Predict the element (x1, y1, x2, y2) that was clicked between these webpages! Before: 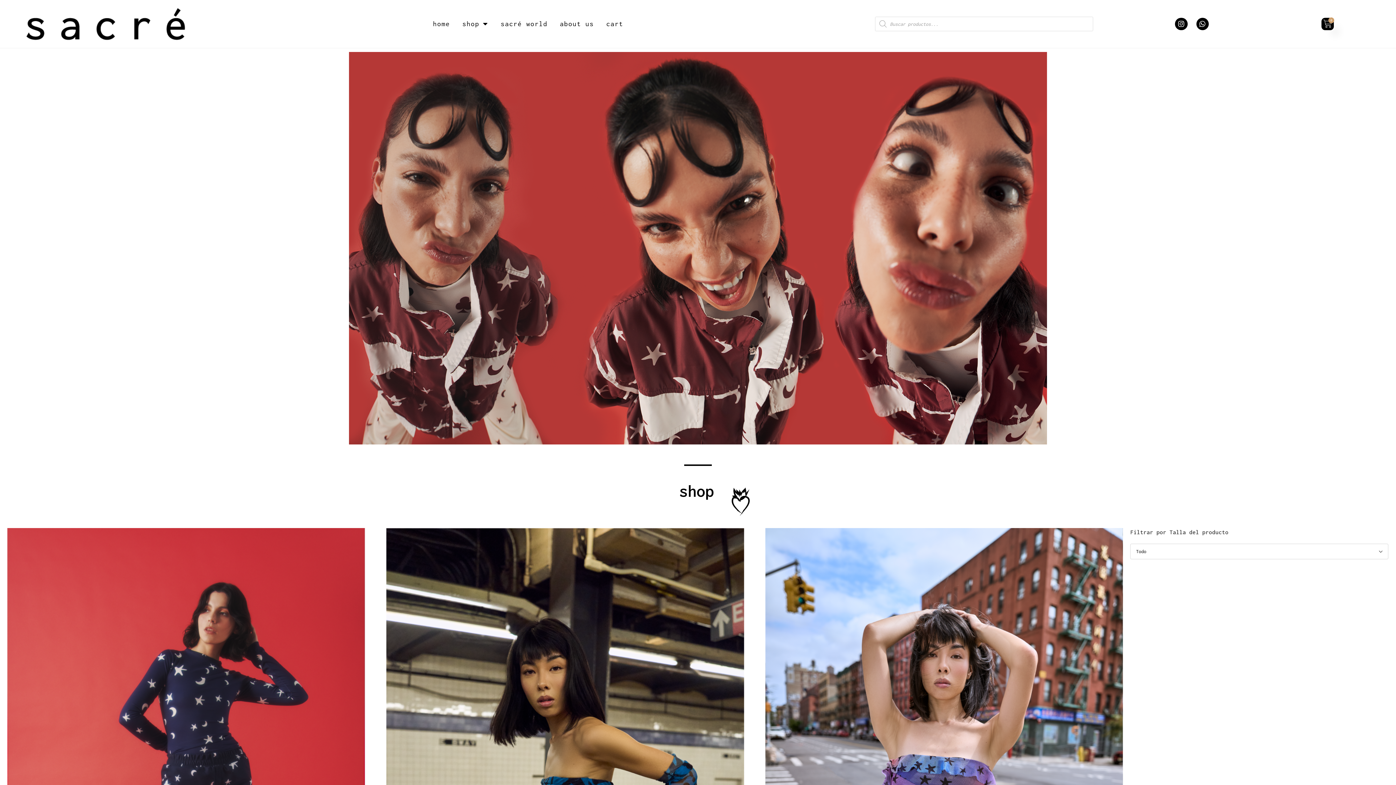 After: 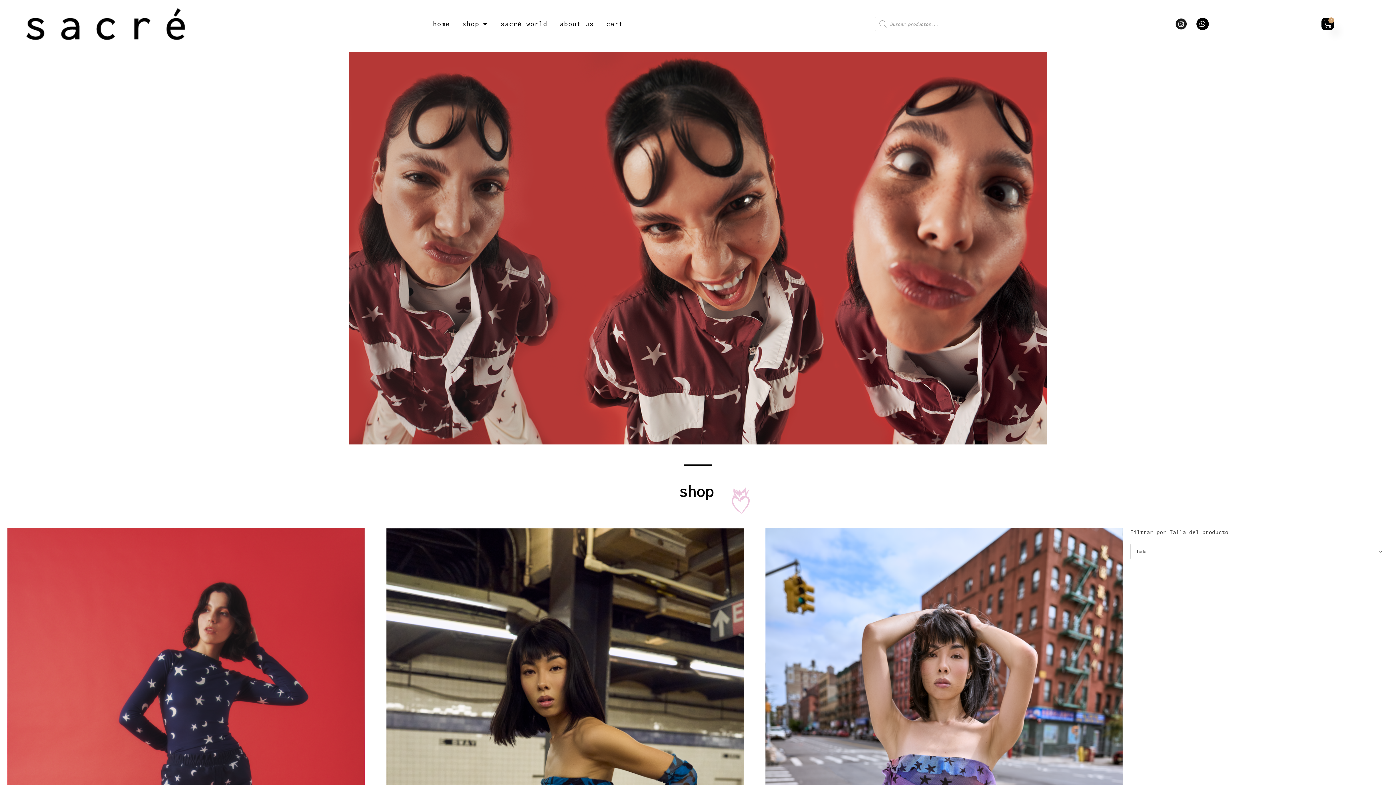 Action: label: Instagram bbox: (1175, 17, 1187, 30)